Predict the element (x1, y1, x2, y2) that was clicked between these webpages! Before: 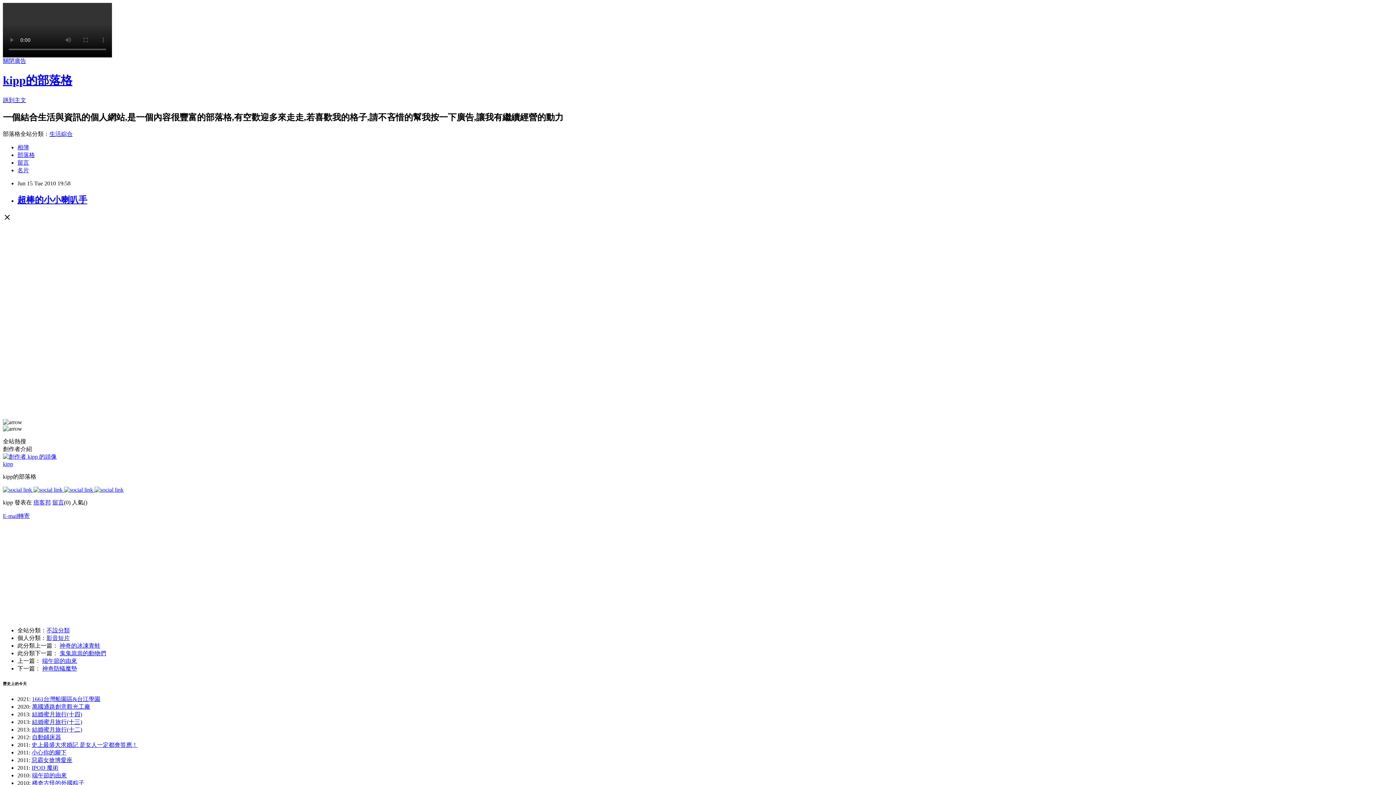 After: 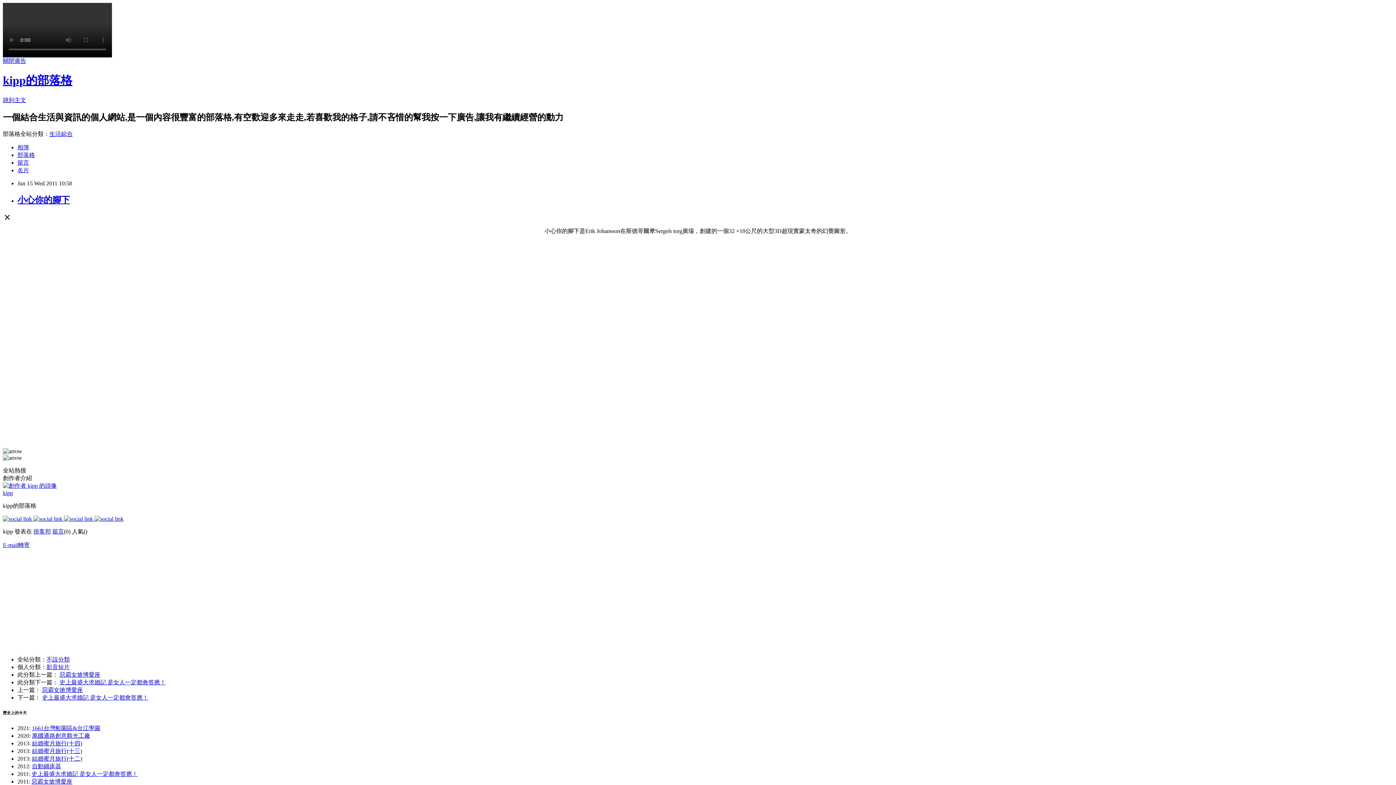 Action: label: 小心你的腳下 bbox: (31, 749, 66, 756)